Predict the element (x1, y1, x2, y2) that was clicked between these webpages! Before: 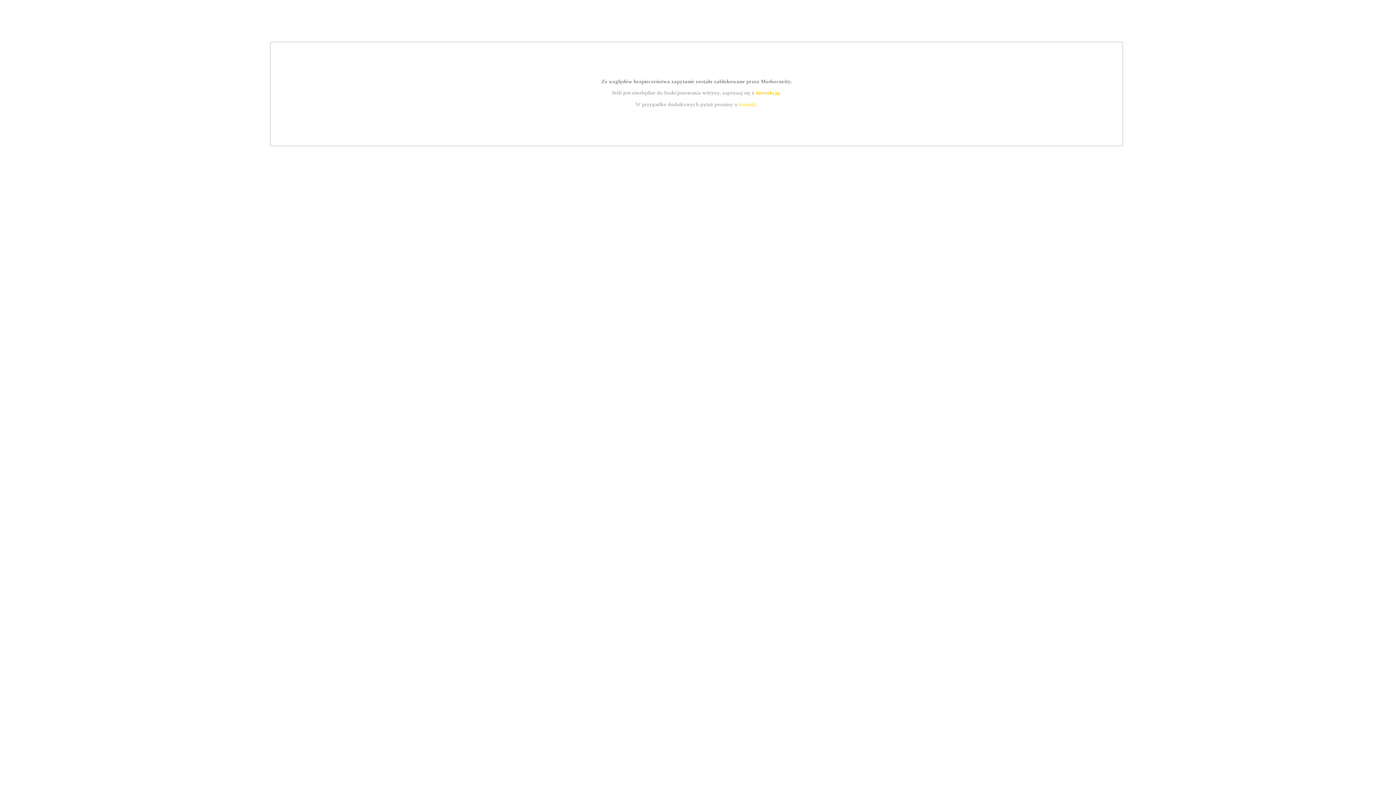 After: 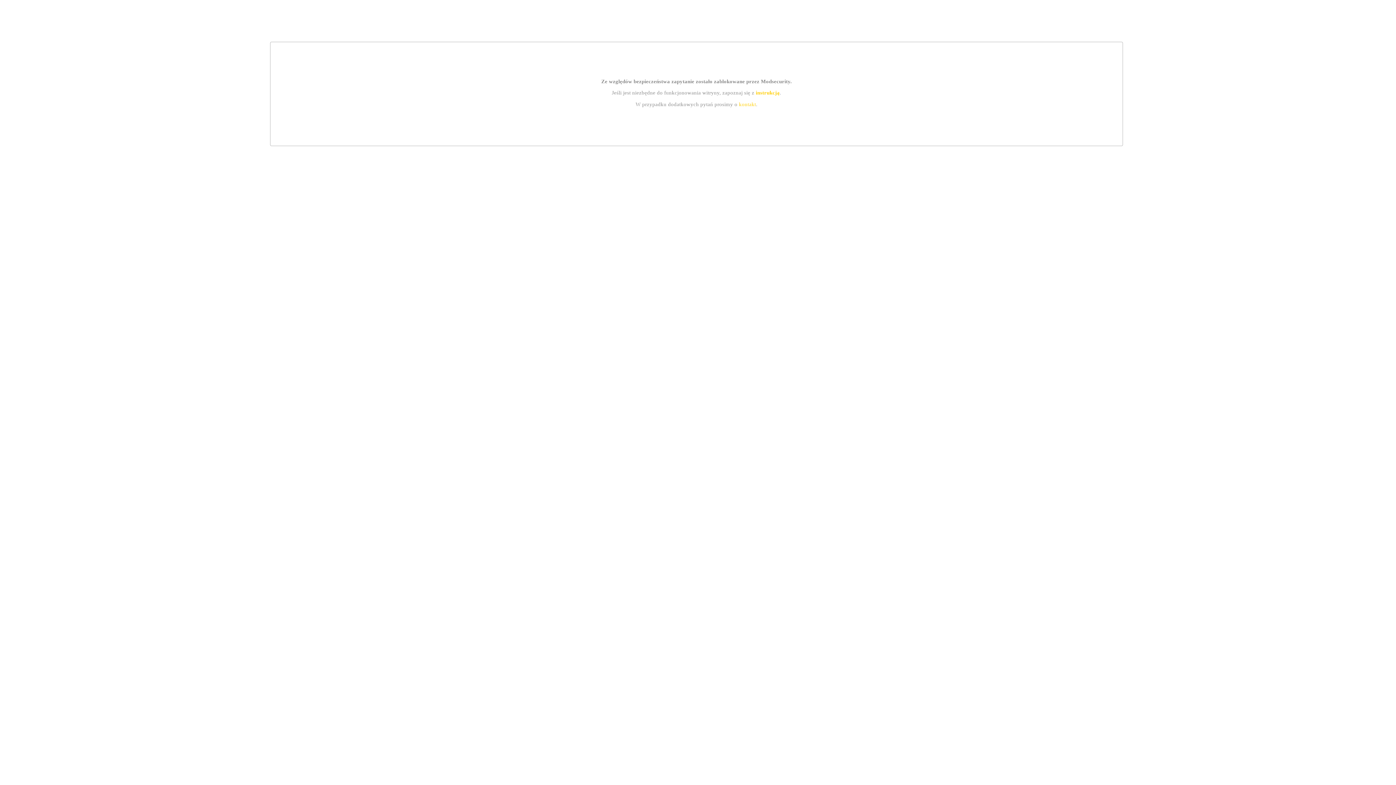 Action: label: instrukcją bbox: (755, 89, 779, 95)